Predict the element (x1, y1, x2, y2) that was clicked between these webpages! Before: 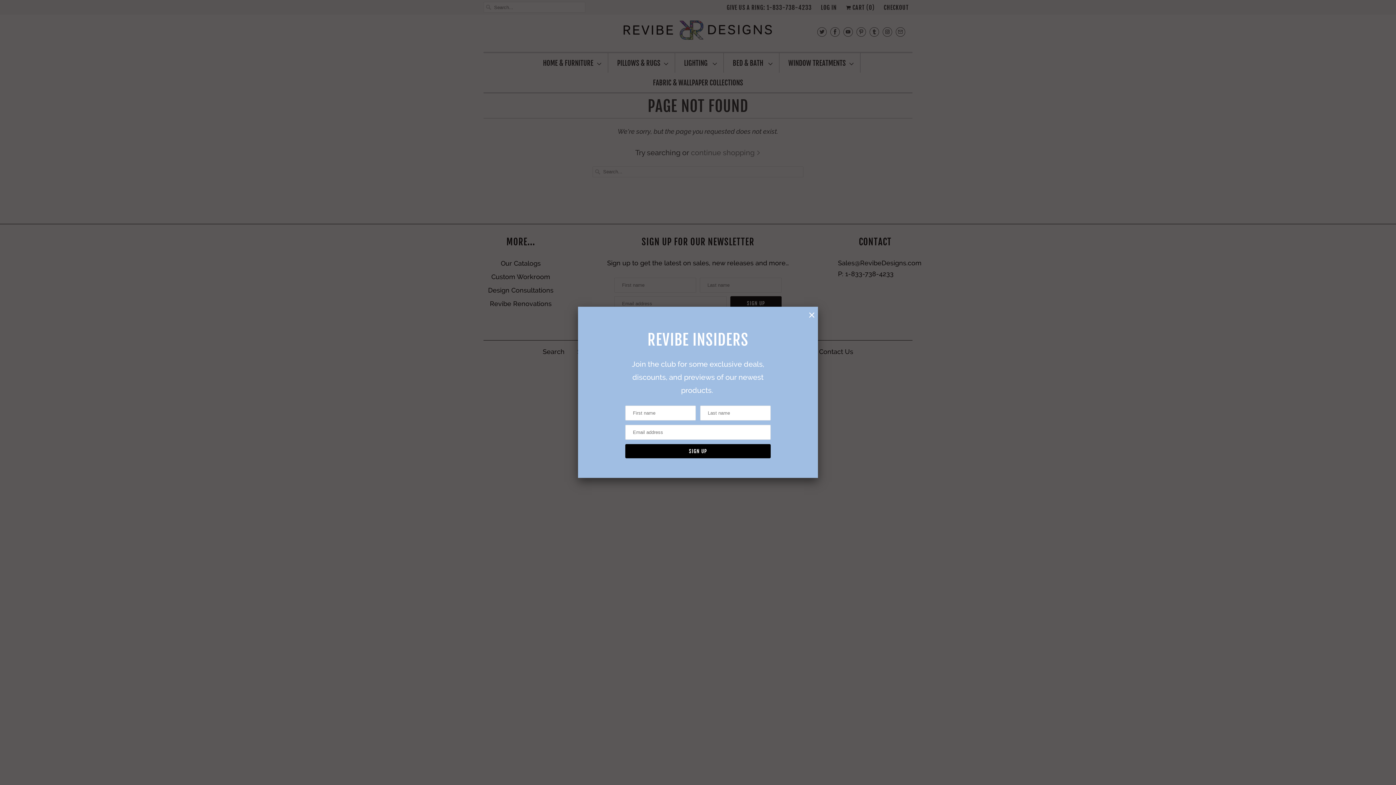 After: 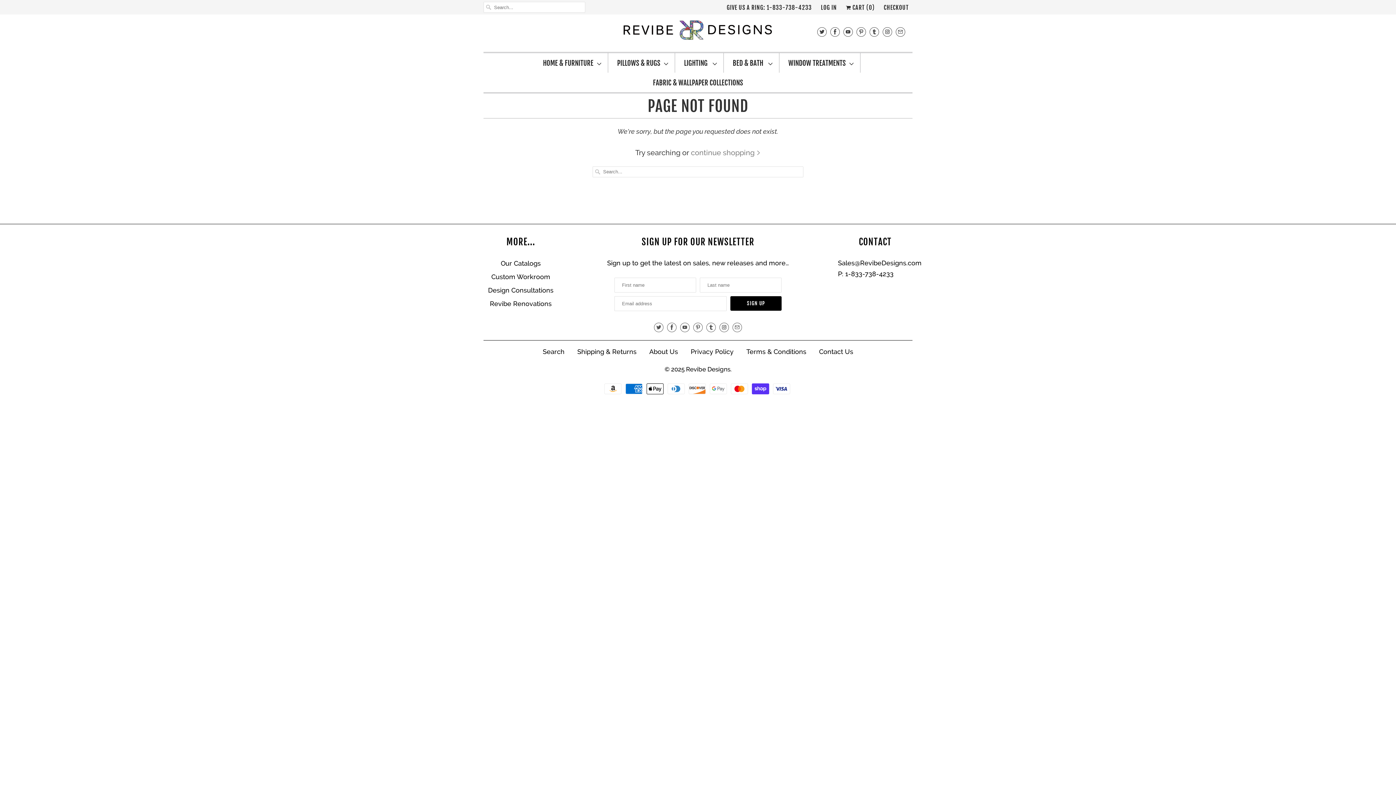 Action: bbox: (809, 308, 814, 321)